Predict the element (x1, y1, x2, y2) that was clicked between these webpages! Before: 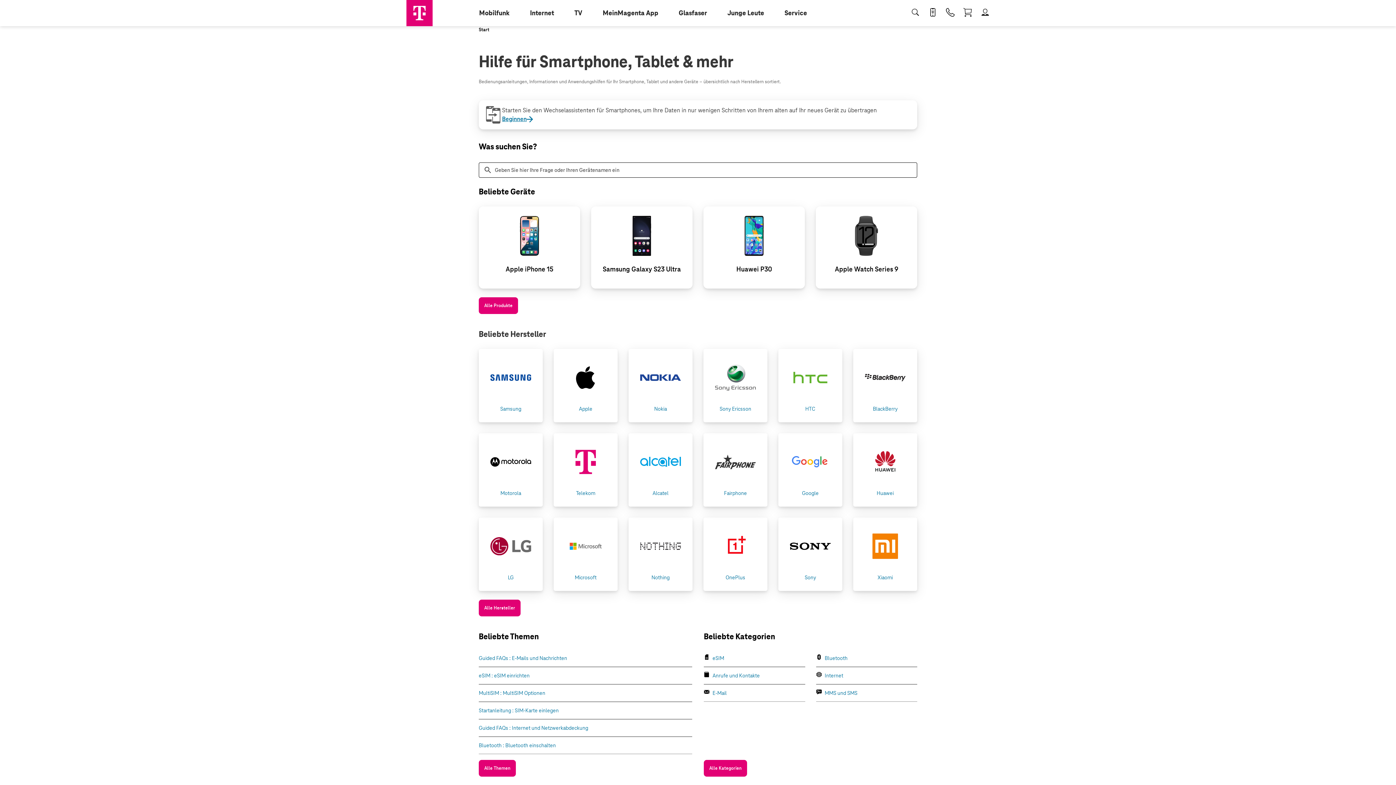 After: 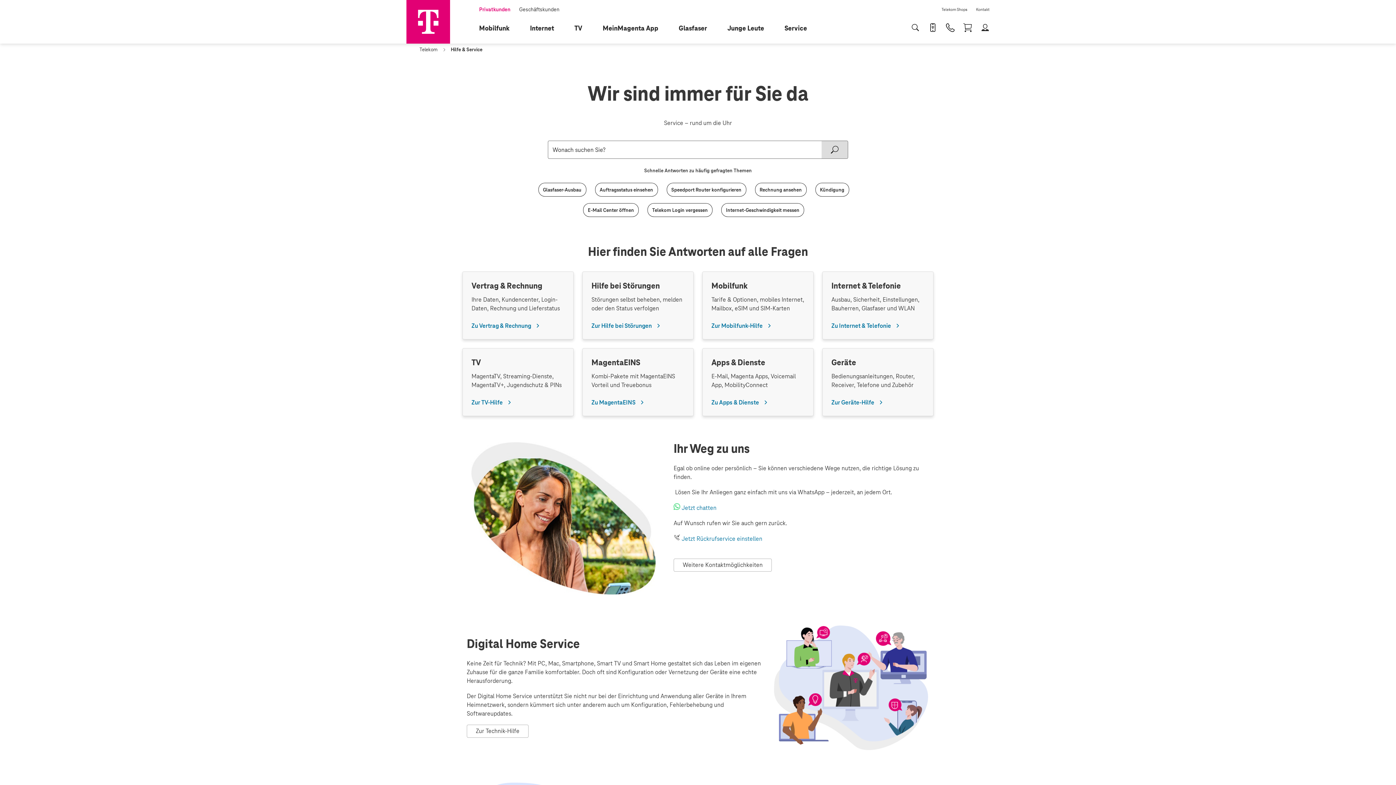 Action: label: Service bbox: (778, 0, 821, 26)